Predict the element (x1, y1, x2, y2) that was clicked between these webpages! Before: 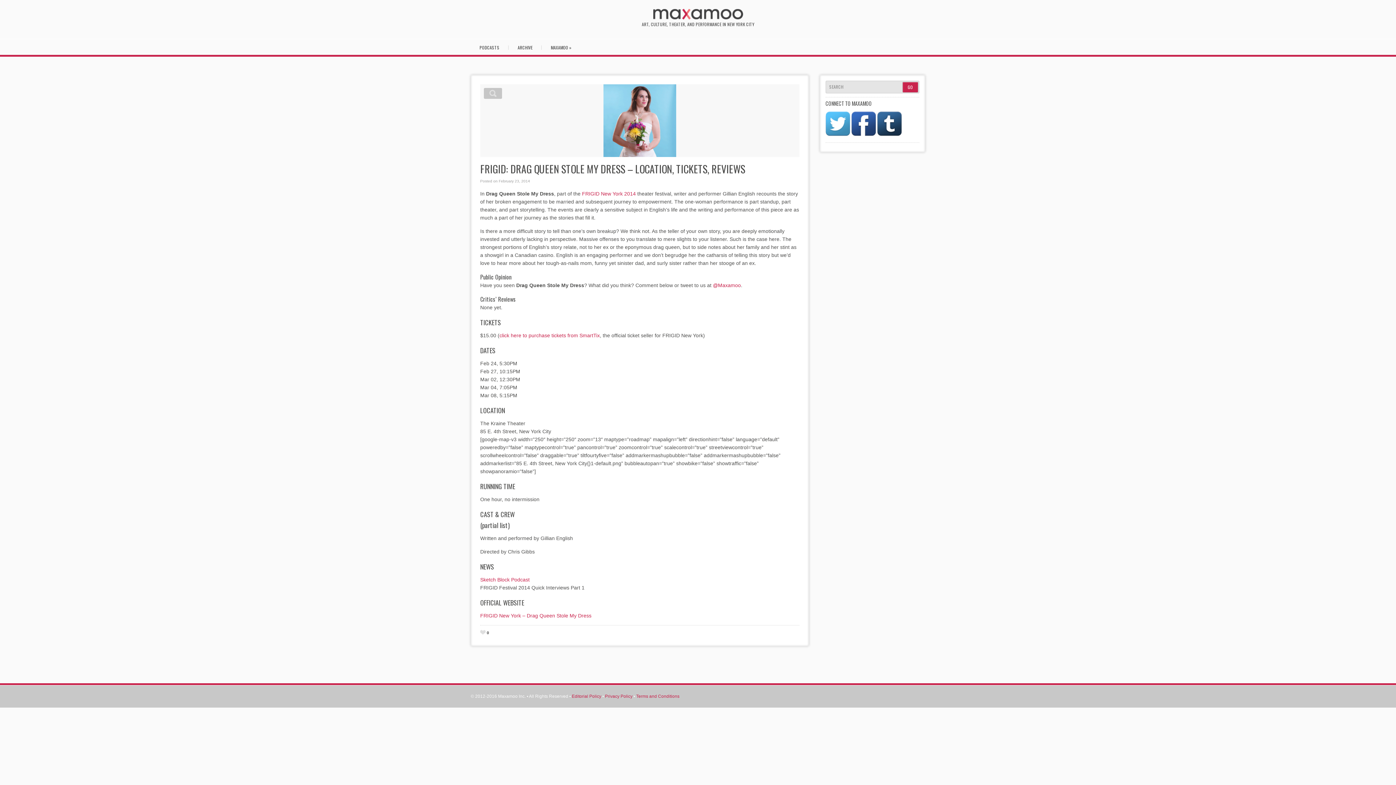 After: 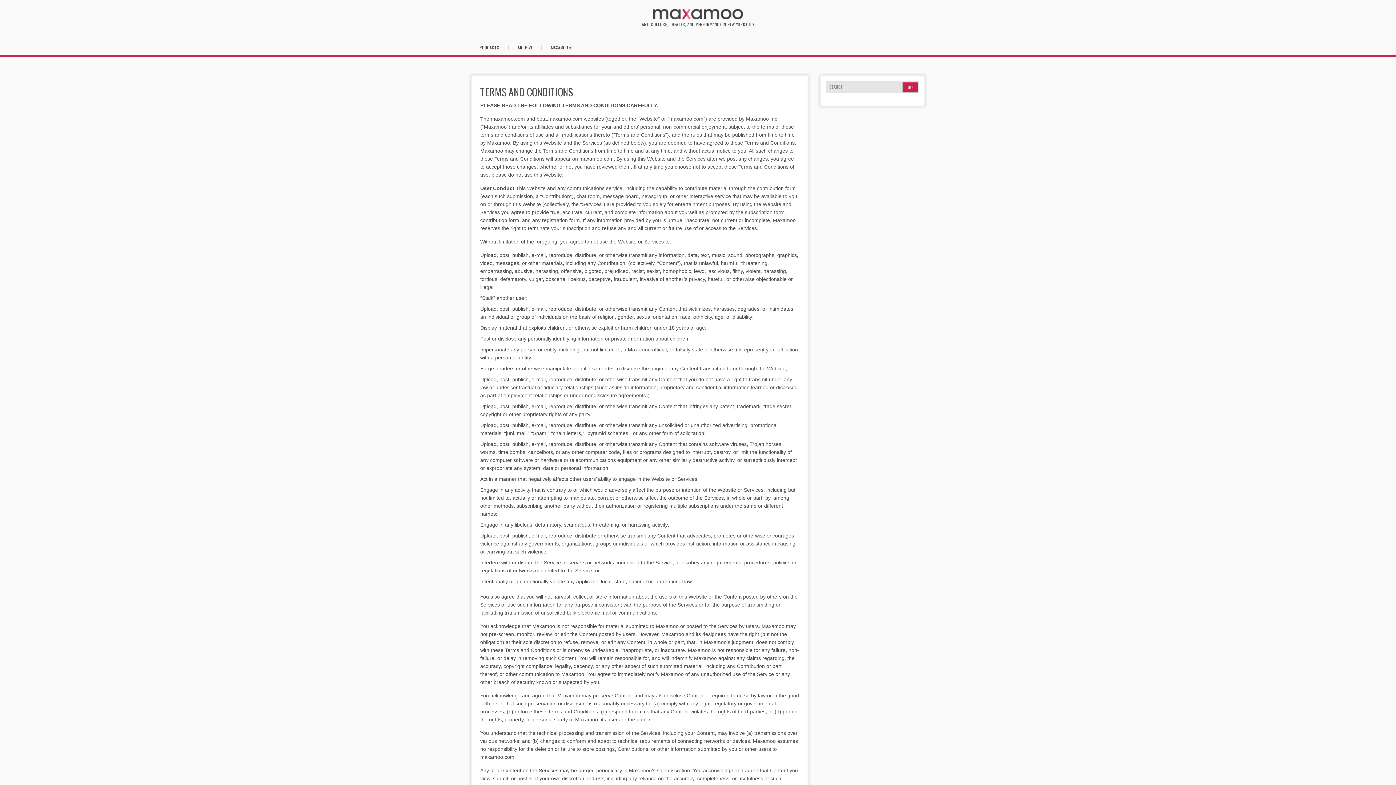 Action: bbox: (636, 694, 679, 699) label: Terms and Conditions